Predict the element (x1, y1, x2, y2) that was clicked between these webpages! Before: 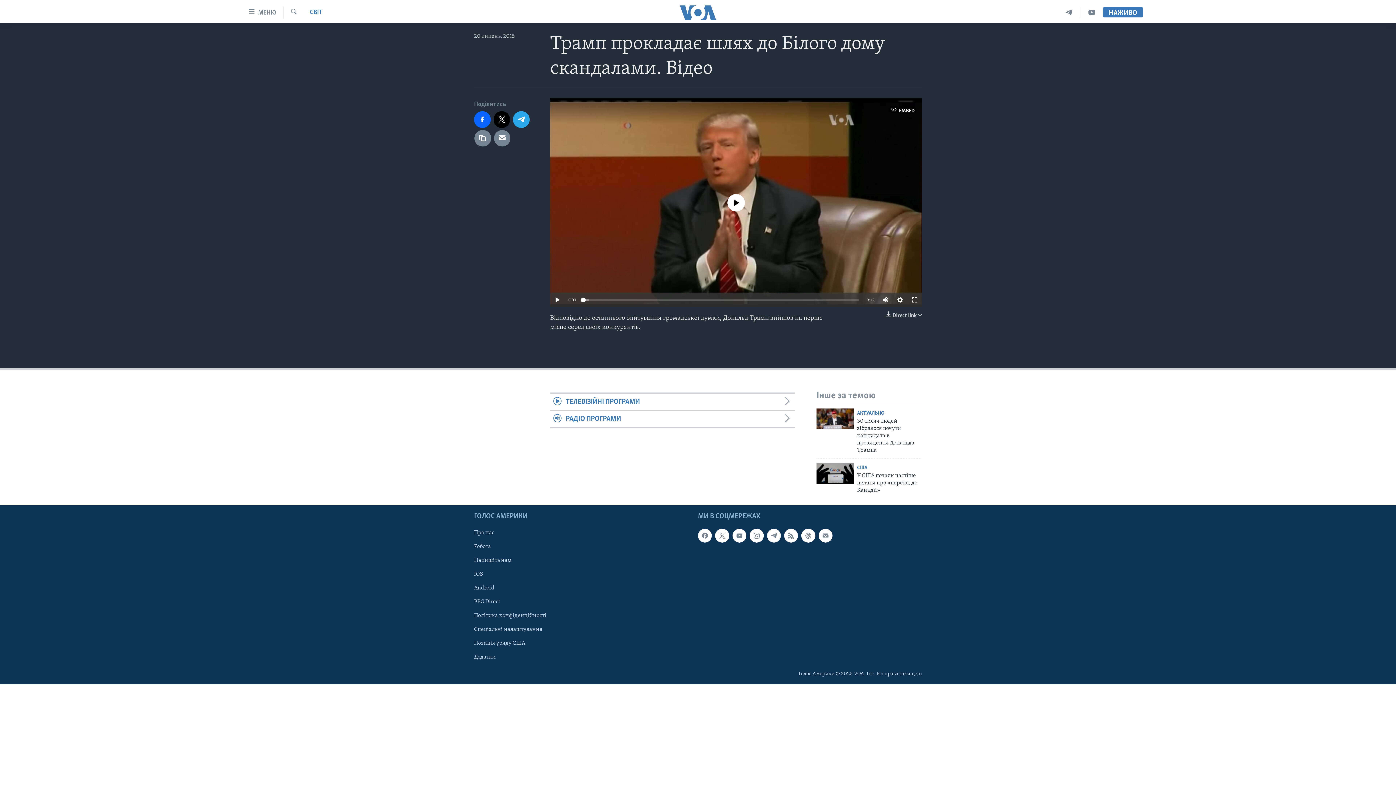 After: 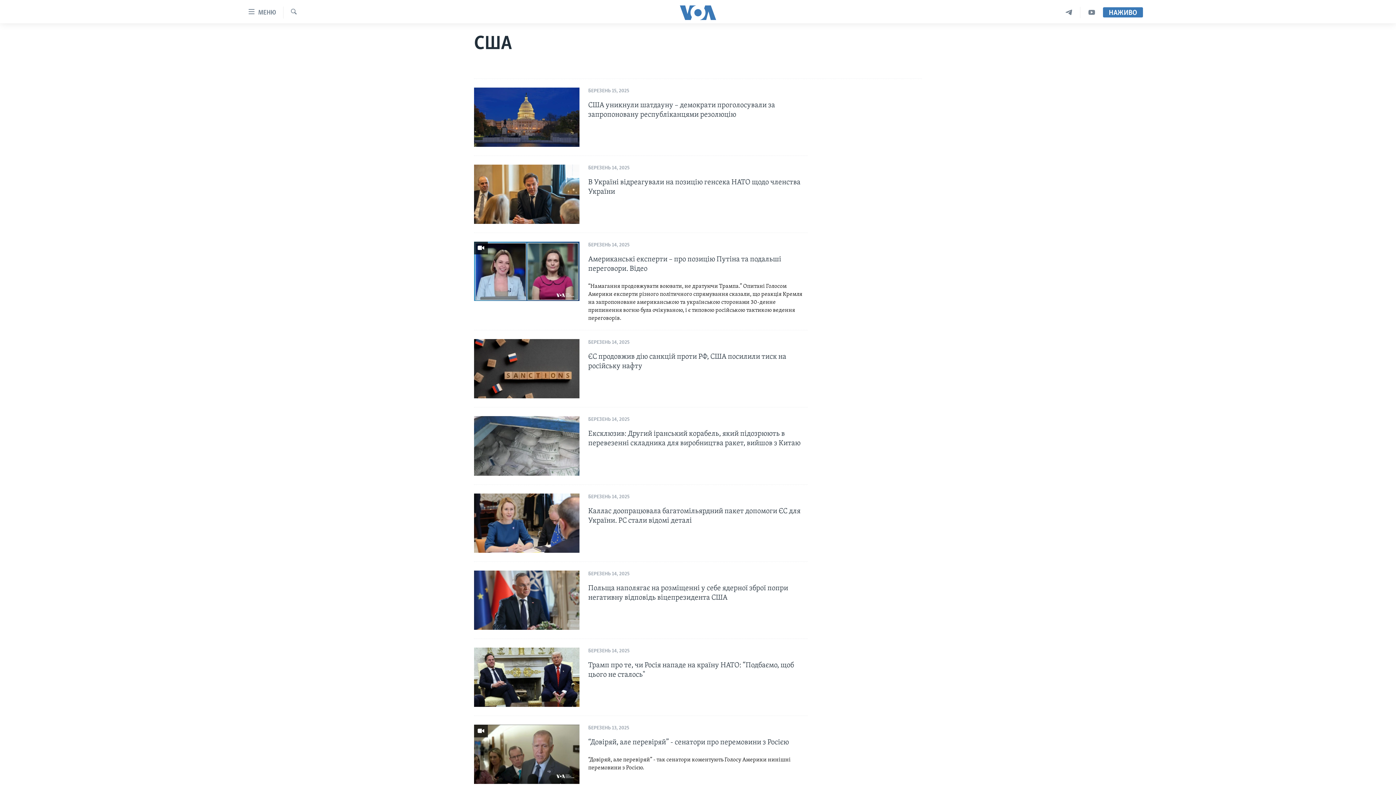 Action: bbox: (857, 465, 867, 470) label: США